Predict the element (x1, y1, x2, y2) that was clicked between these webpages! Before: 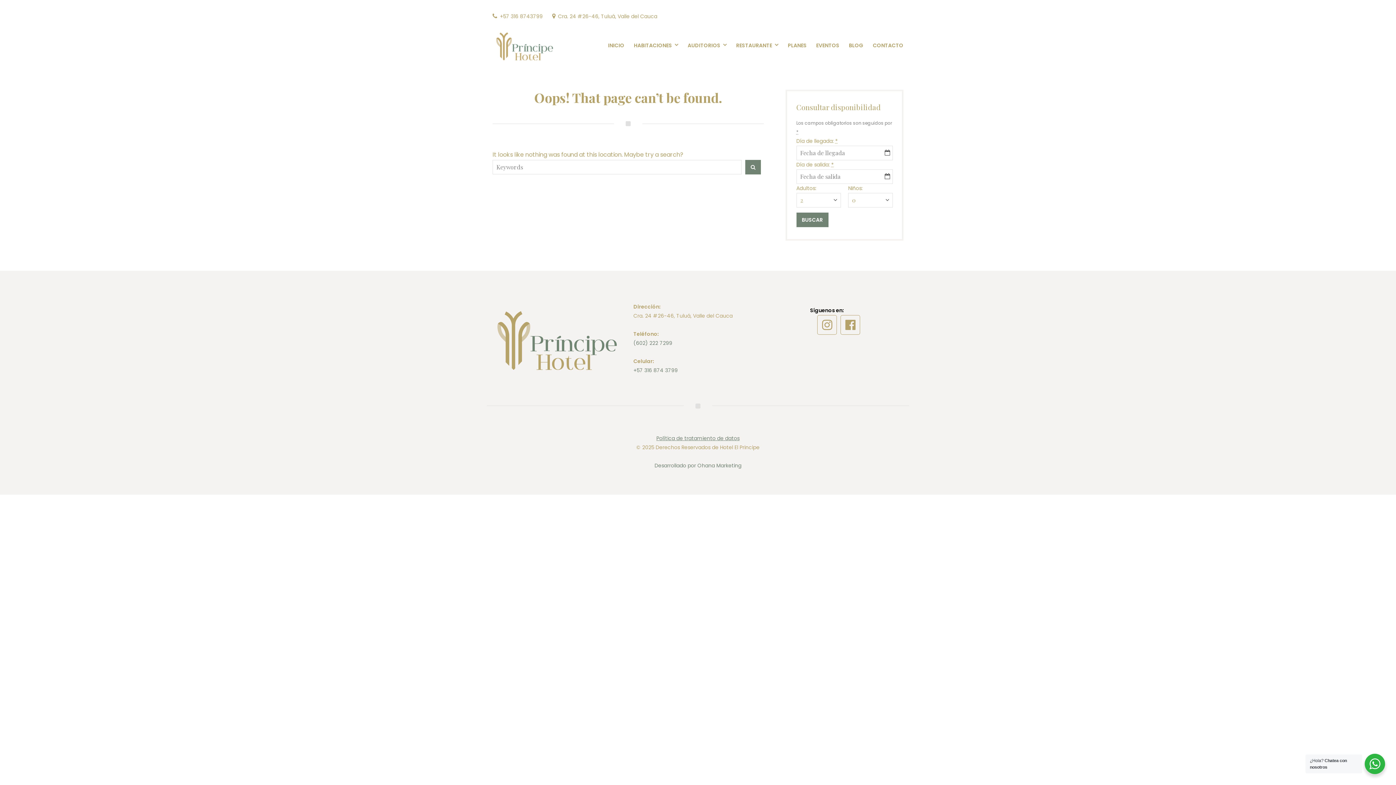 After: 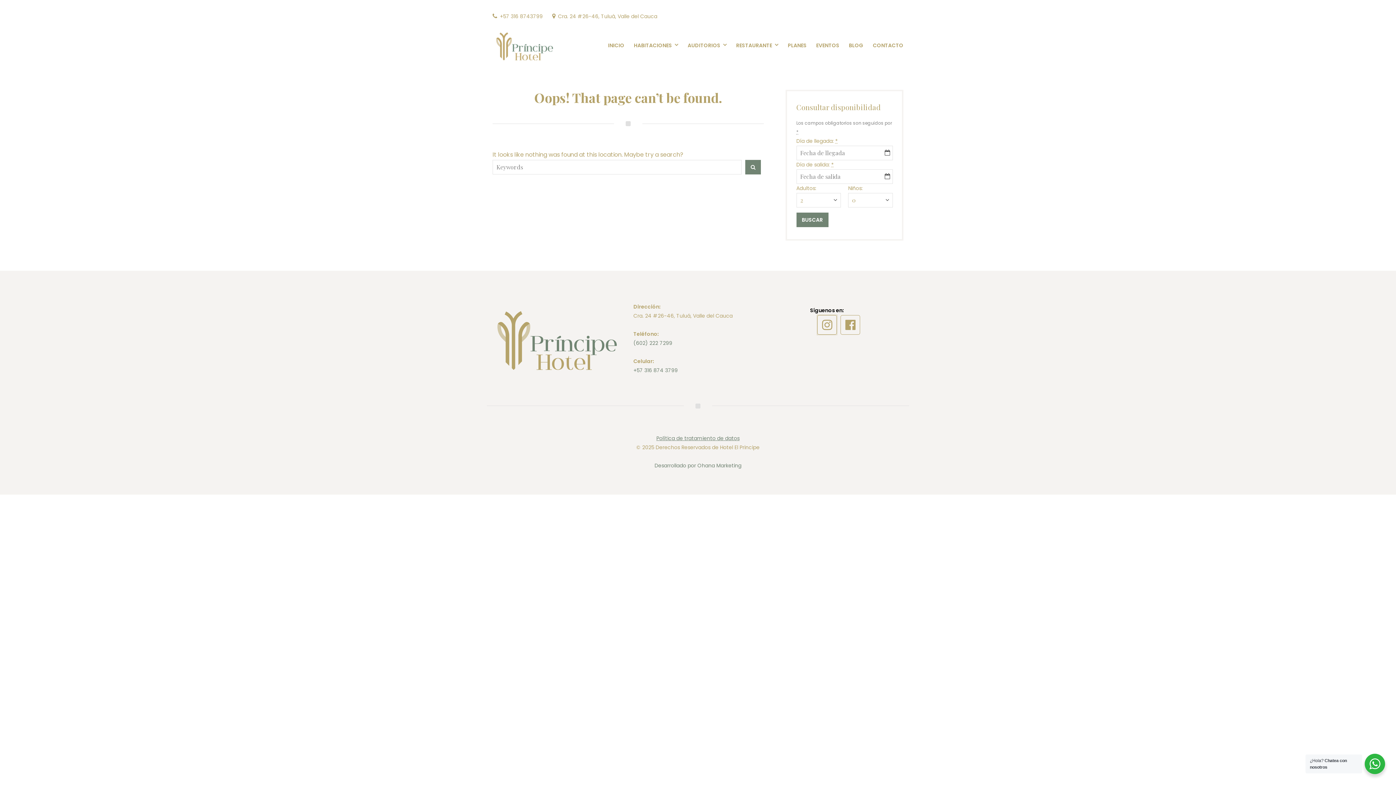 Action: bbox: (817, 315, 837, 334)